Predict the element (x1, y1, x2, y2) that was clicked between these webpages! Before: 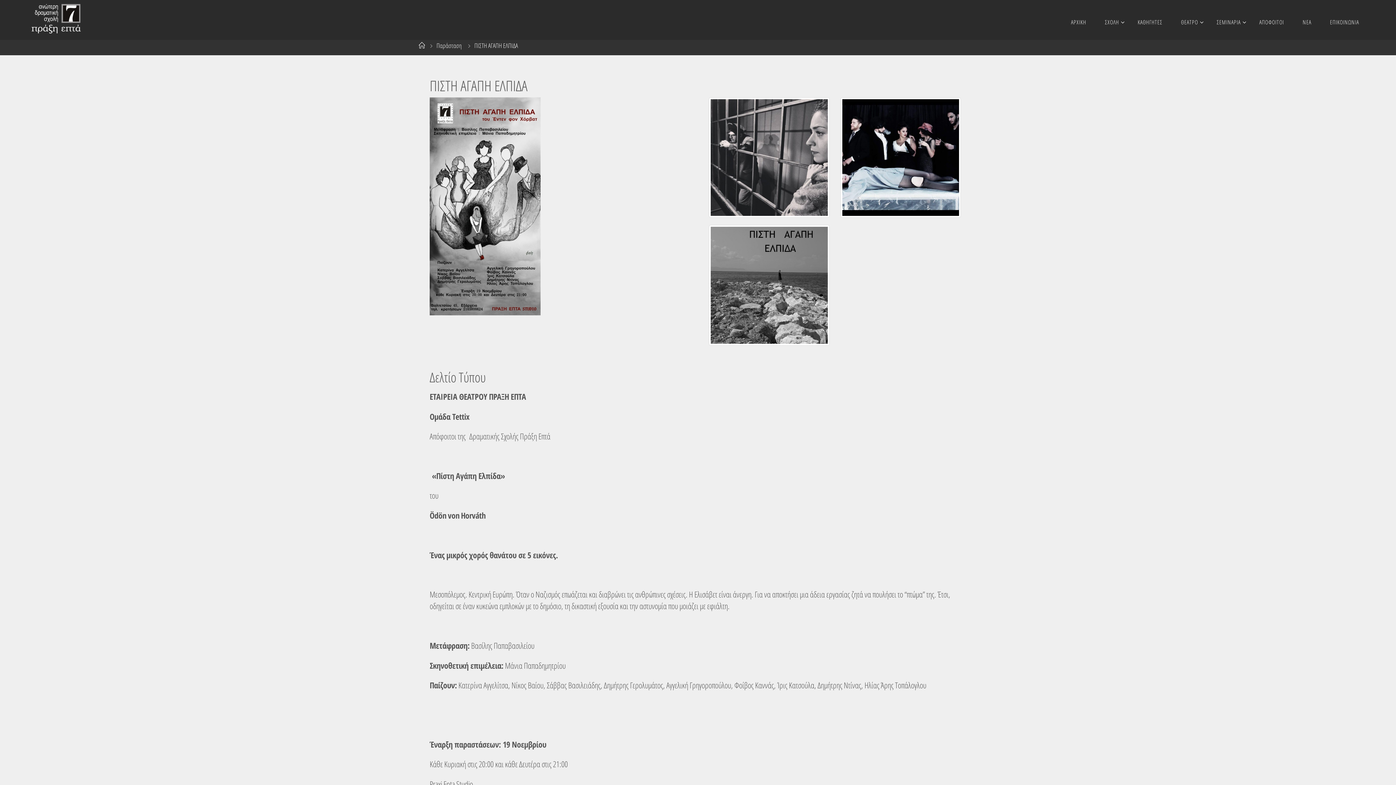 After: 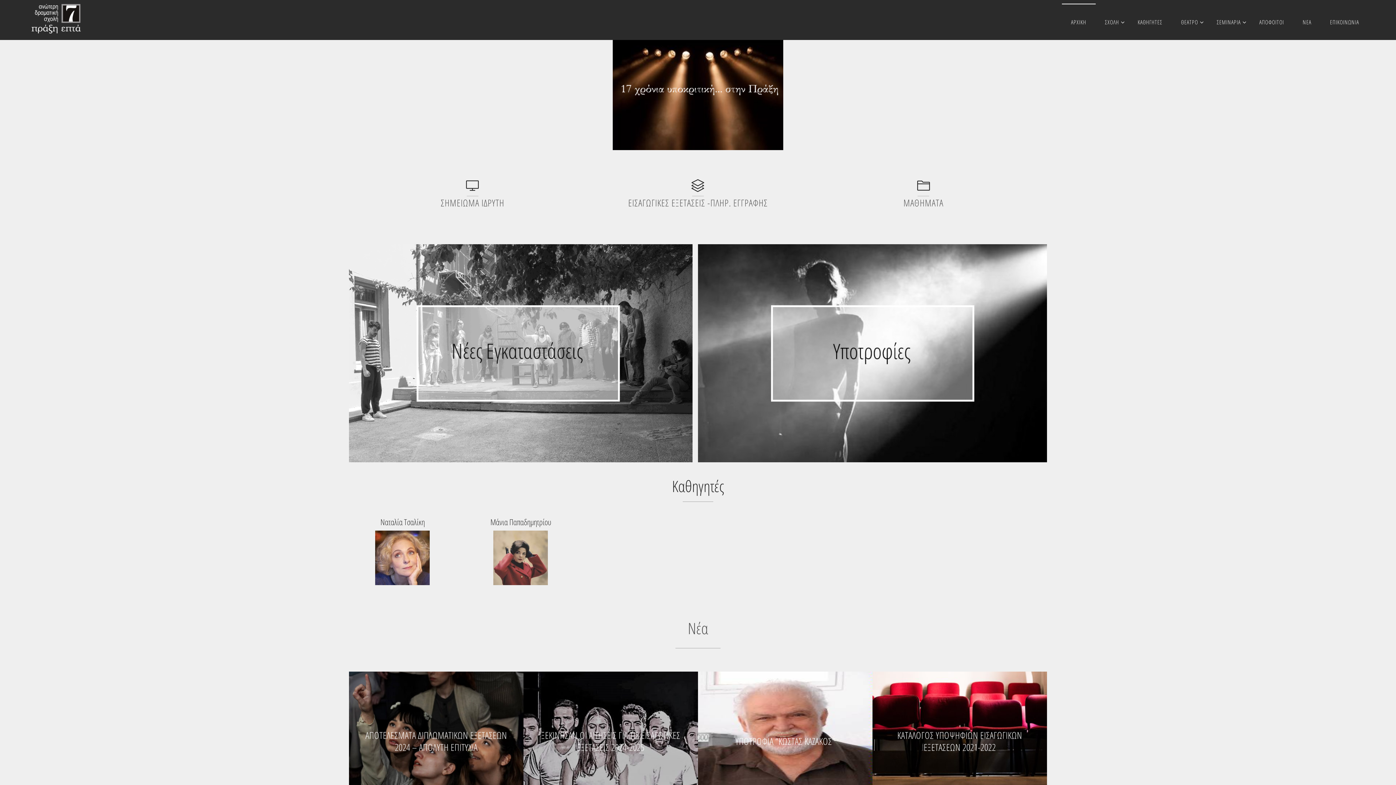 Action: label: ΑΡΧΙΚΗ bbox: (1062, 3, 1095, 40)